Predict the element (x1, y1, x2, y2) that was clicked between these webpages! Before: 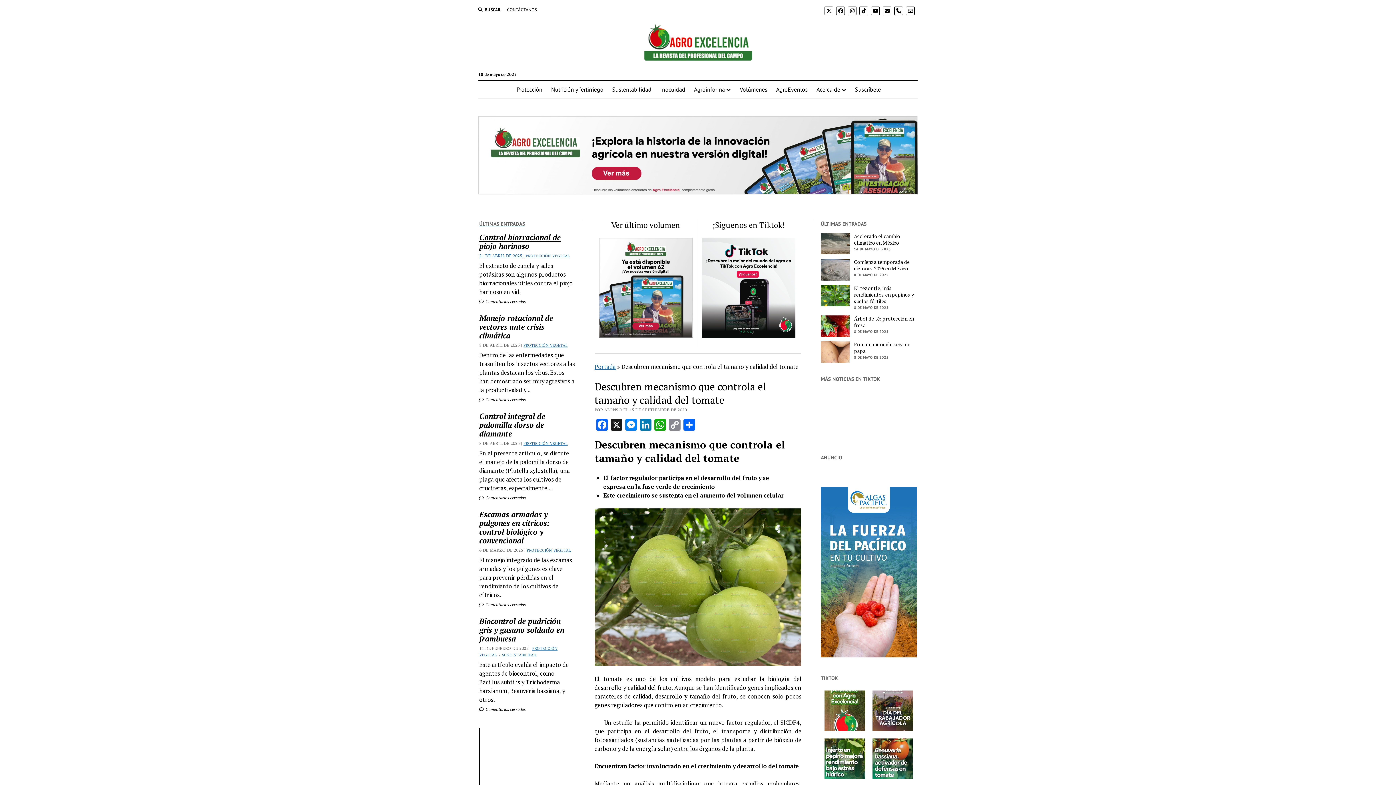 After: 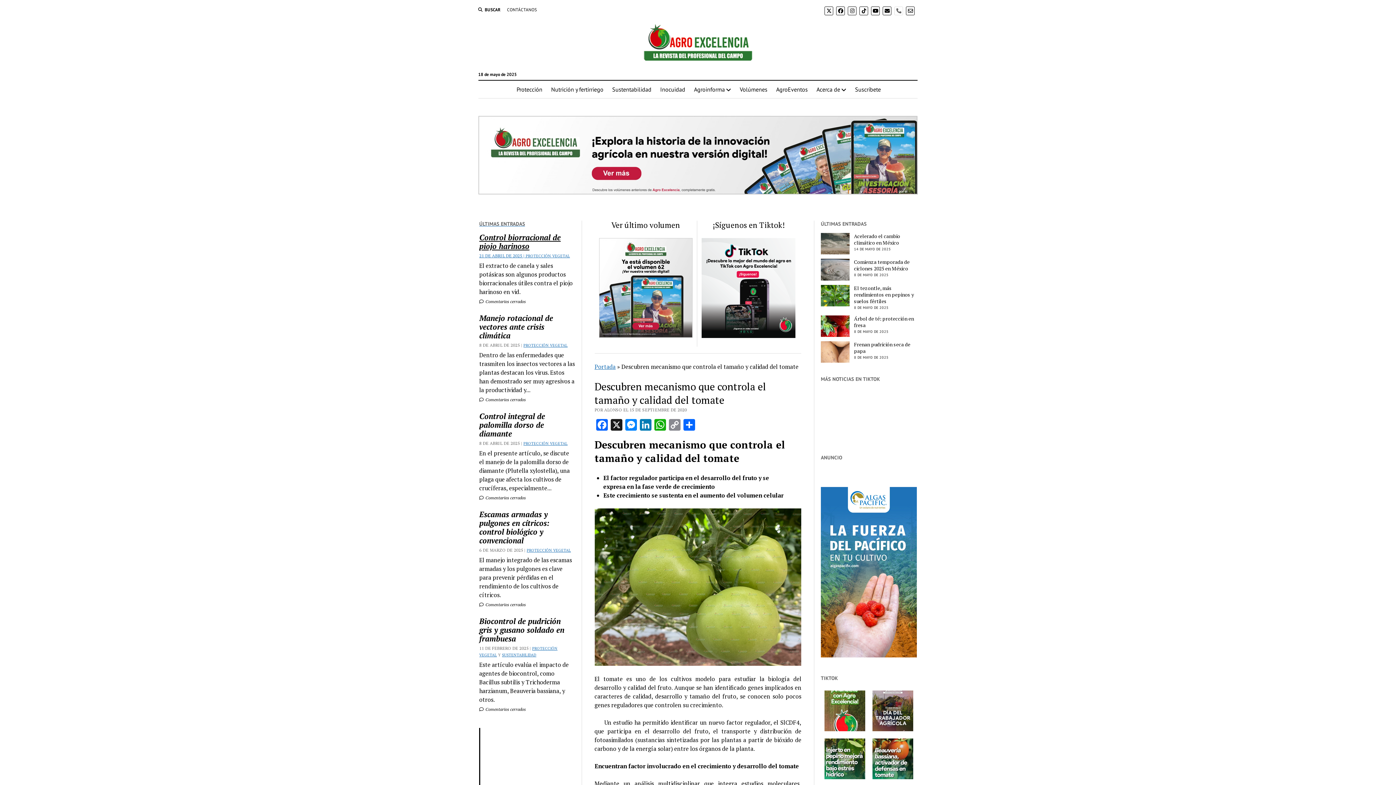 Action: bbox: (894, 6, 903, 15) label: phone